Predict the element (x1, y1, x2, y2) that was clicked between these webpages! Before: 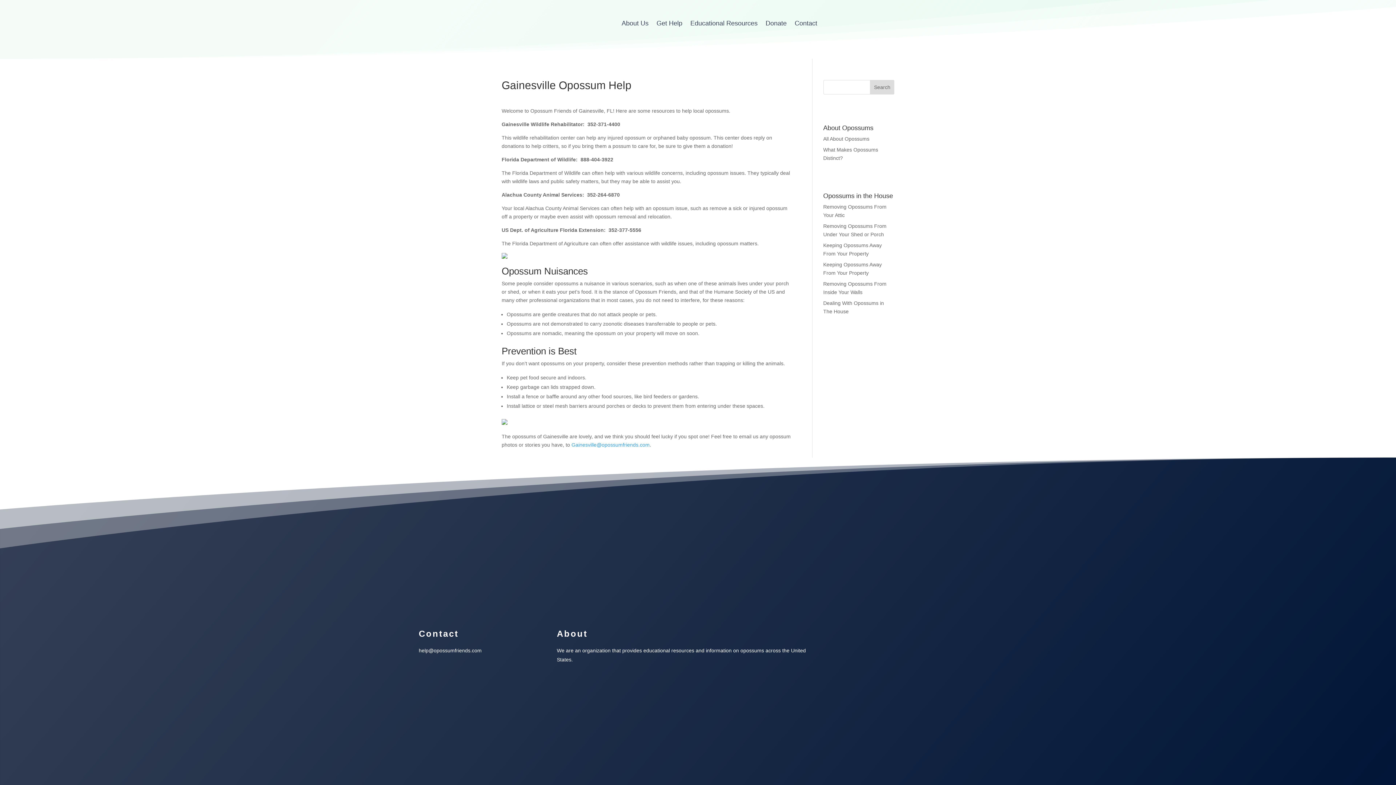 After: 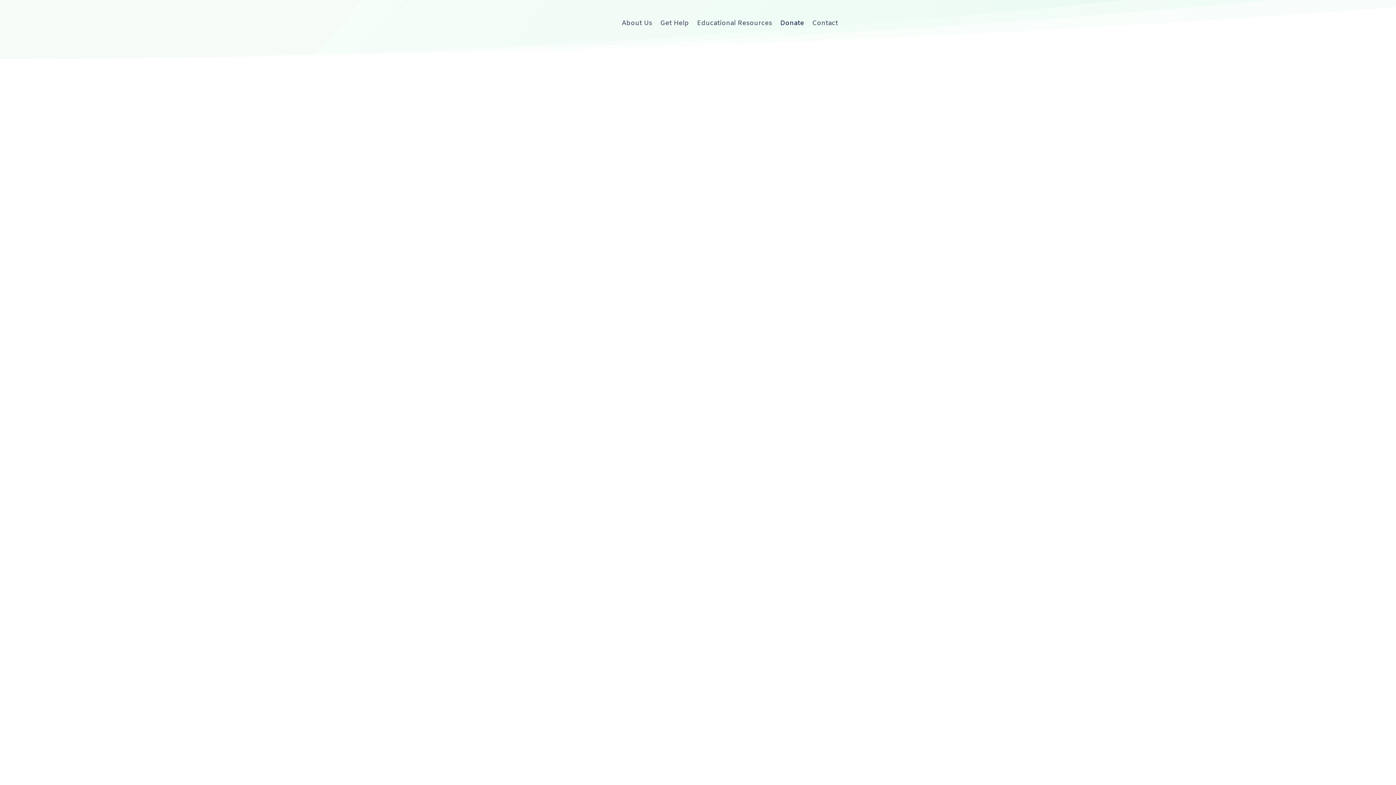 Action: bbox: (765, 9, 786, 37) label: Donate